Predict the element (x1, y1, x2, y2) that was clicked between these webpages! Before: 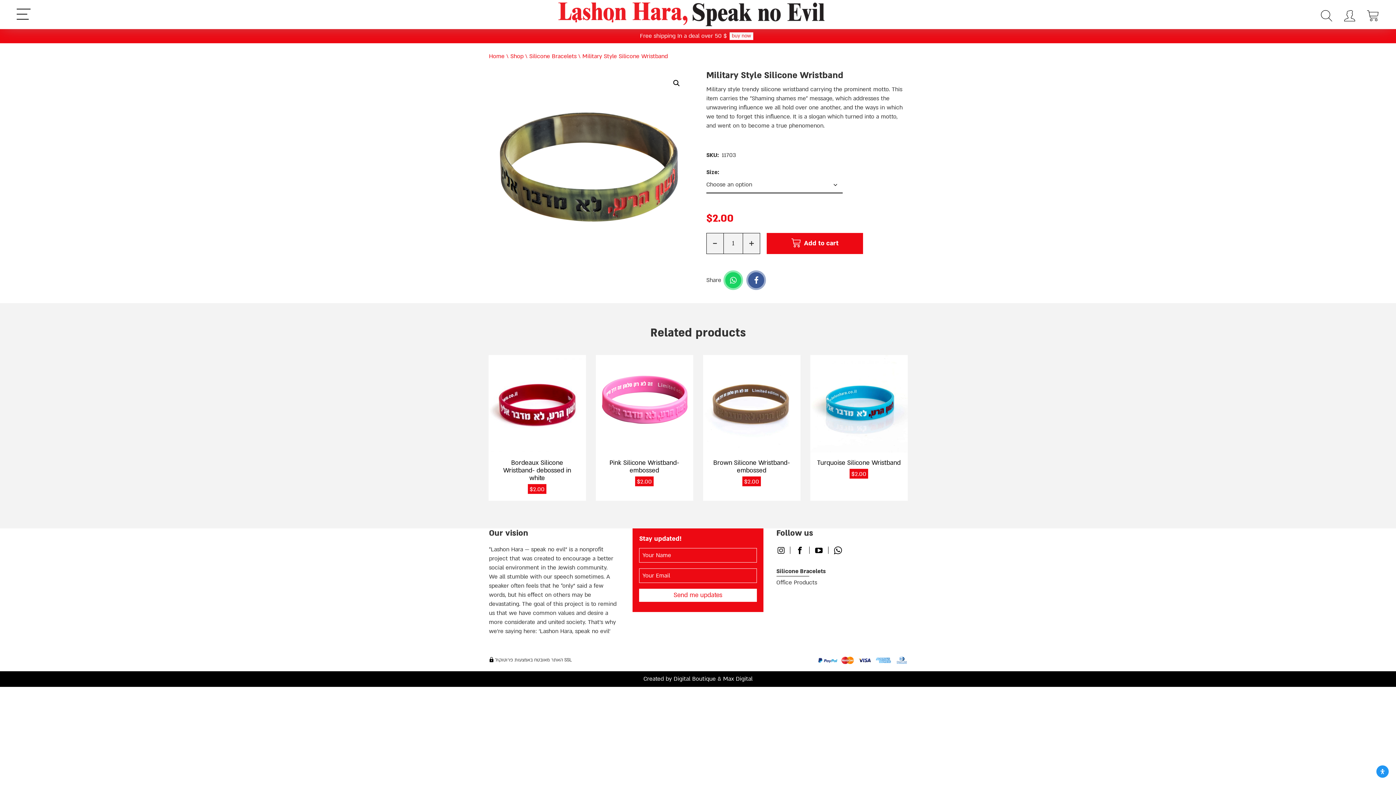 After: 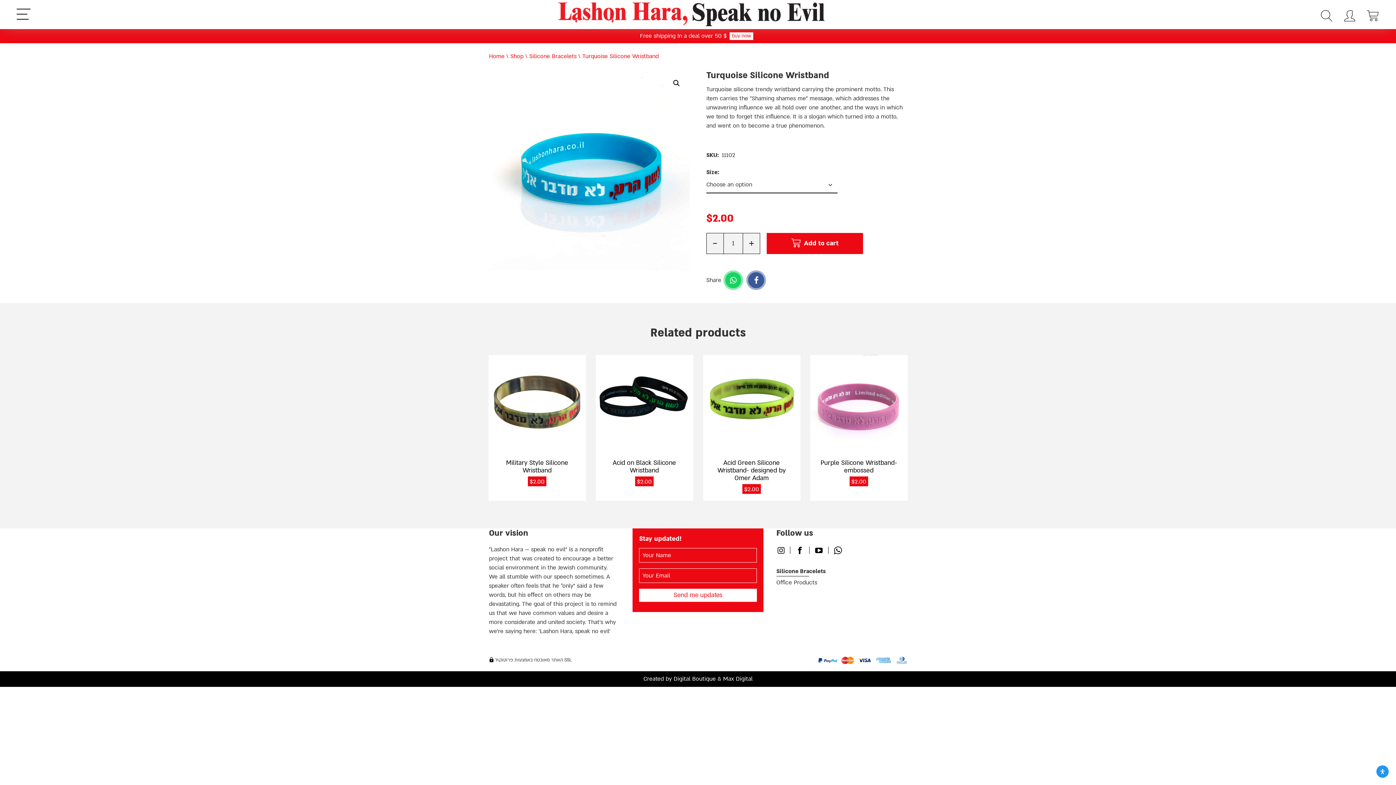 Action: bbox: (810, 355, 907, 500) label: Turquoise Silicone Wristband
$2.00